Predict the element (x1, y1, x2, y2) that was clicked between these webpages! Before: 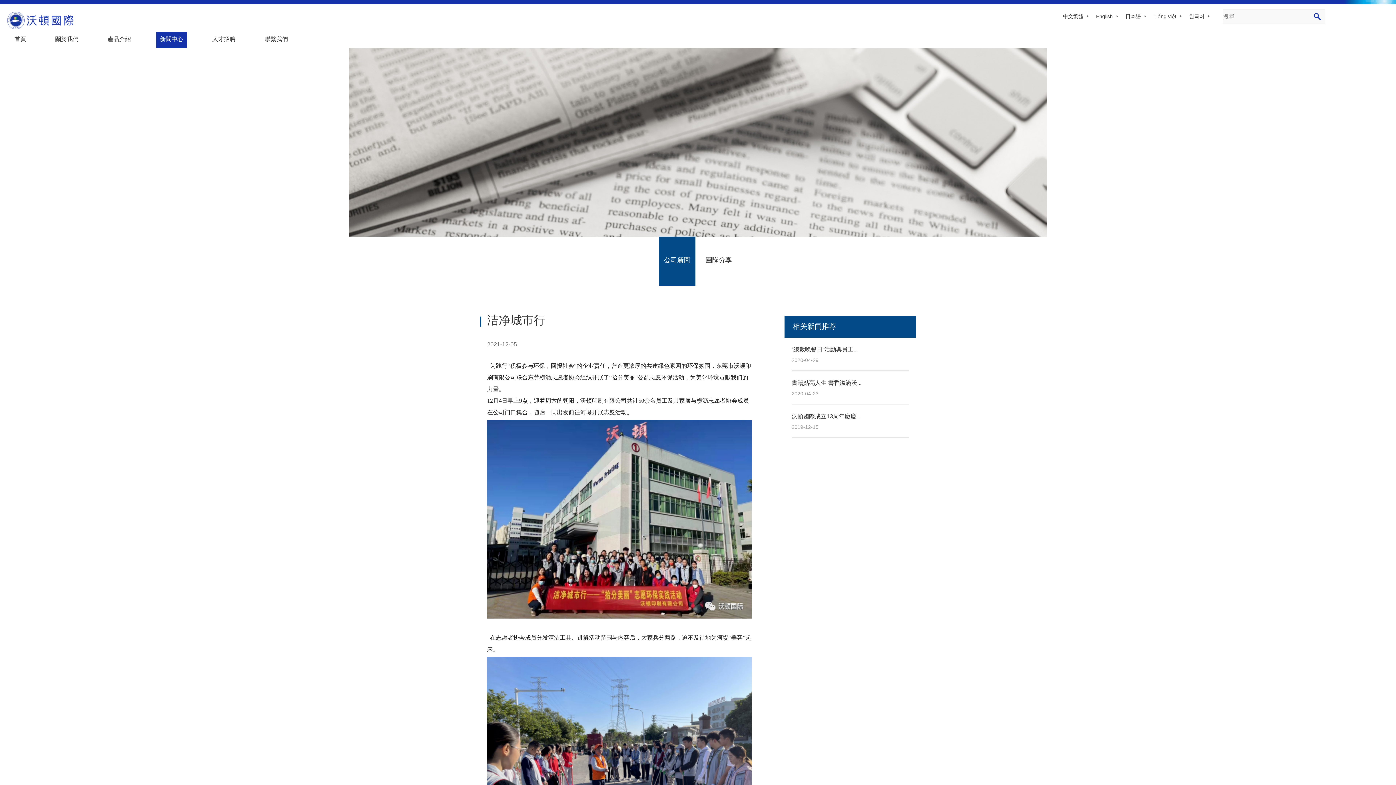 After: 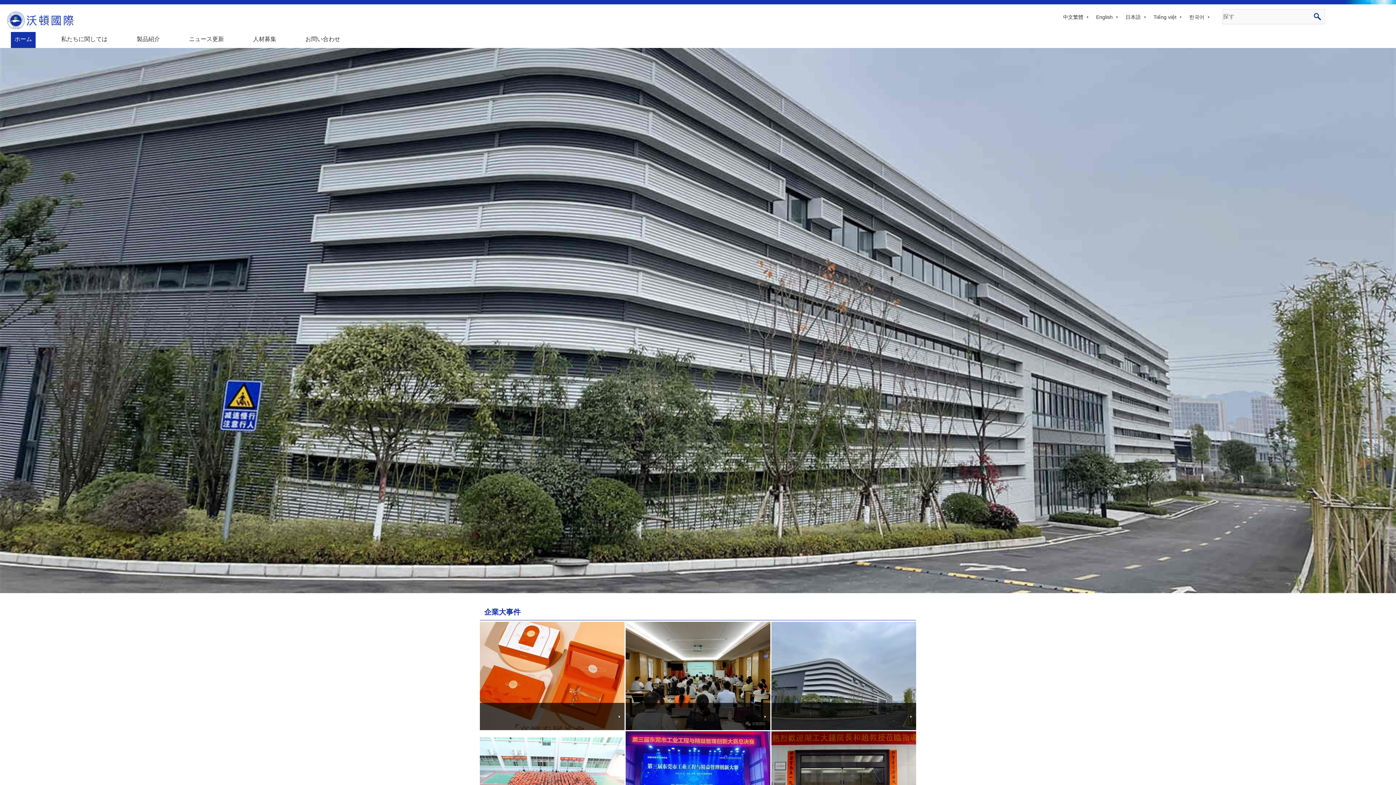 Action: label: 日本語 bbox: (1125, 13, 1146, 18)